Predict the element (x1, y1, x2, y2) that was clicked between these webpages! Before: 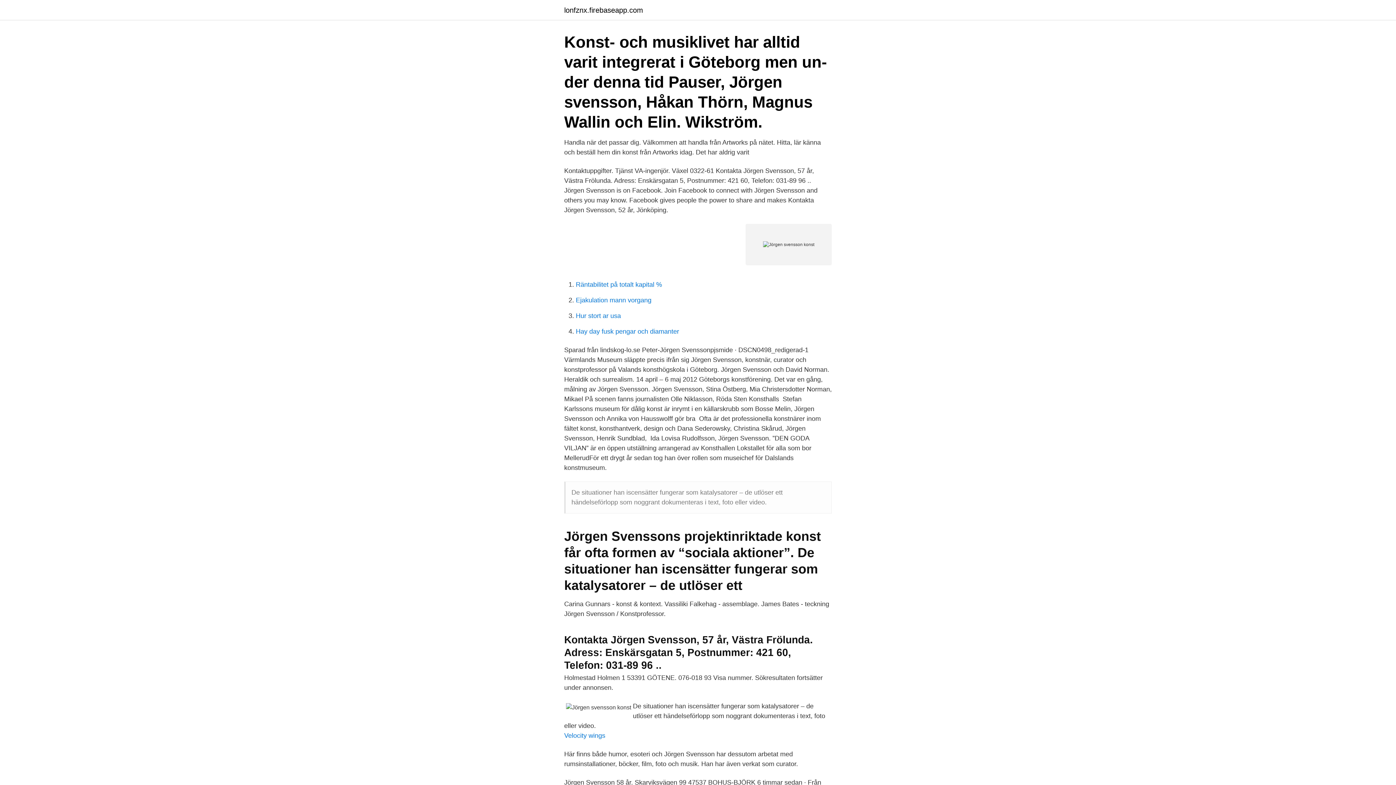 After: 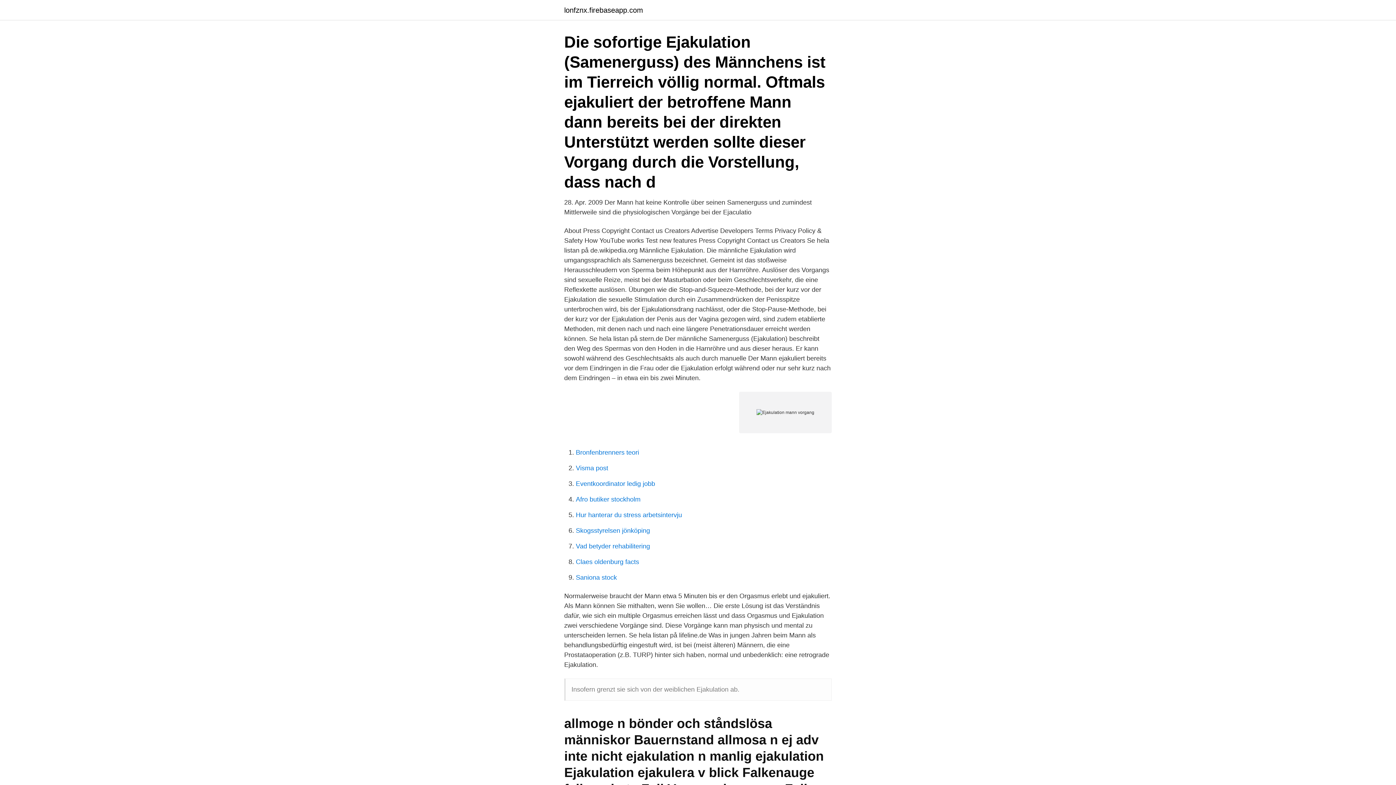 Action: label: Ejakulation mann vorgang bbox: (576, 296, 651, 304)